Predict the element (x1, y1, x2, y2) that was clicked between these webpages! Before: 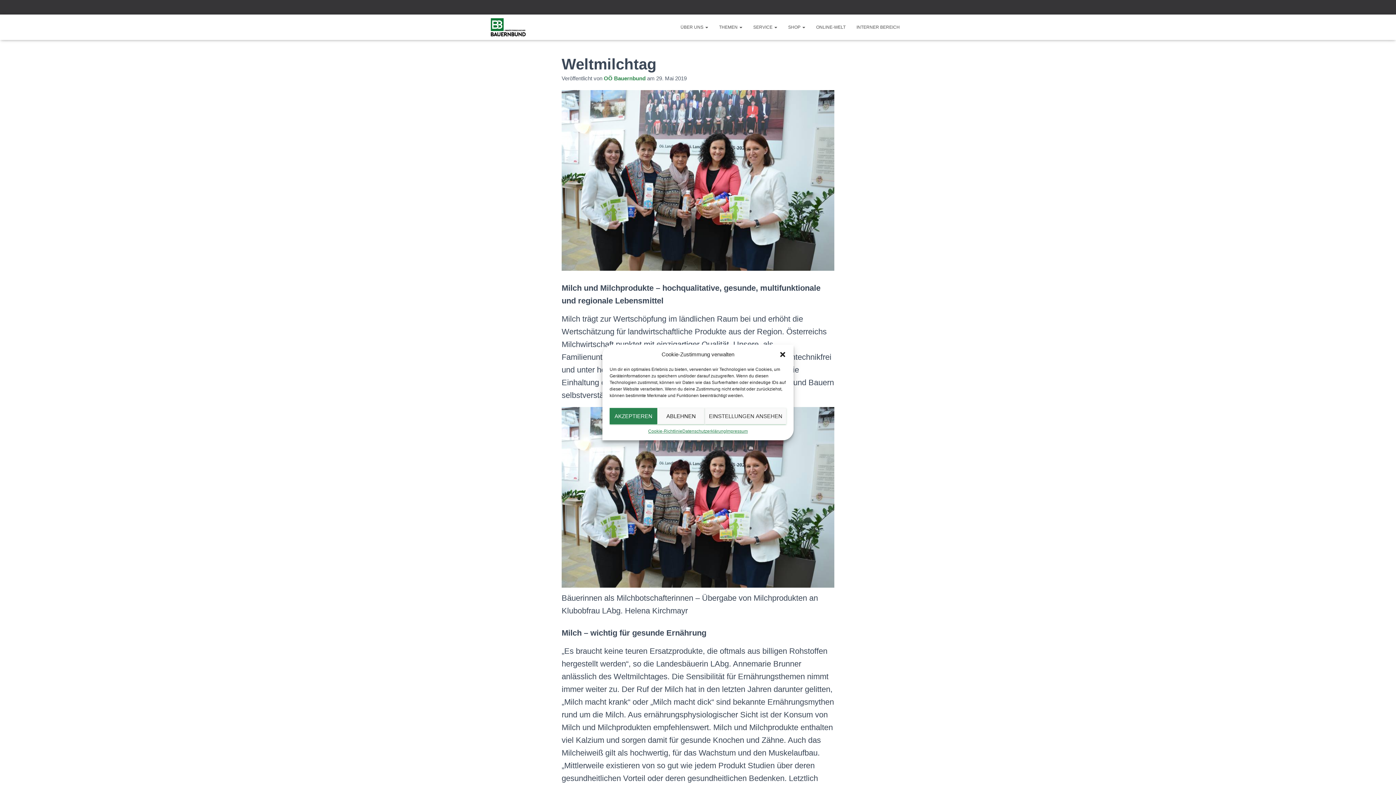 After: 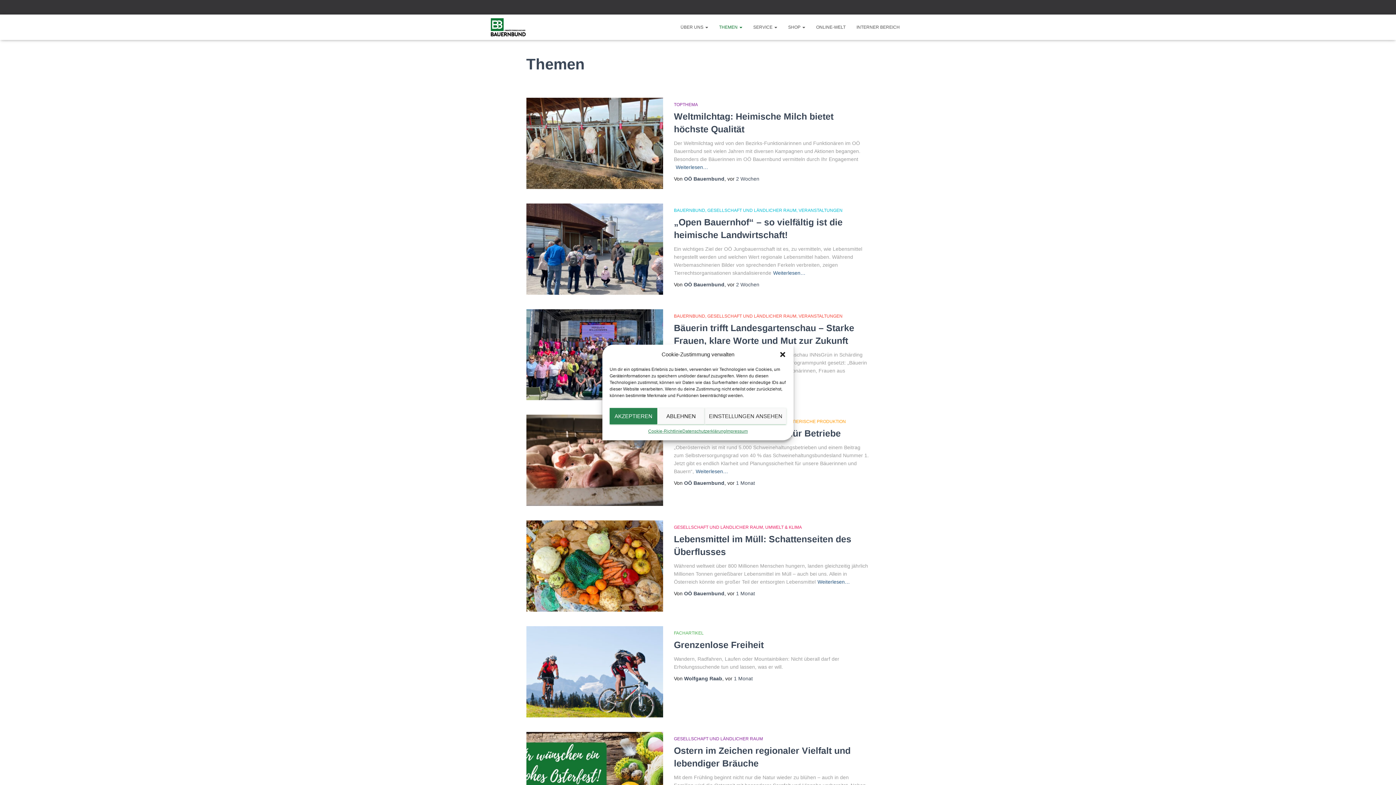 Action: label: THEMEN  bbox: (713, 18, 748, 36)